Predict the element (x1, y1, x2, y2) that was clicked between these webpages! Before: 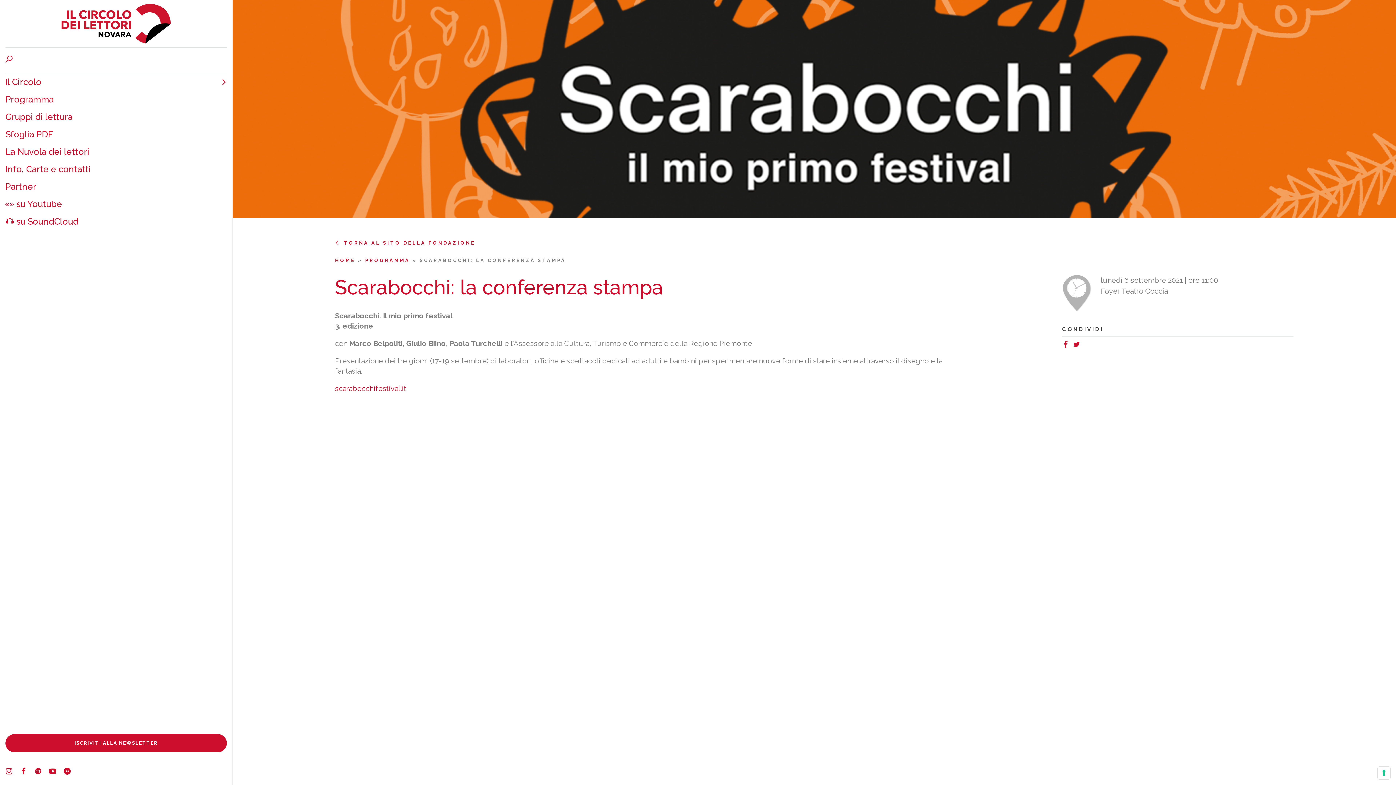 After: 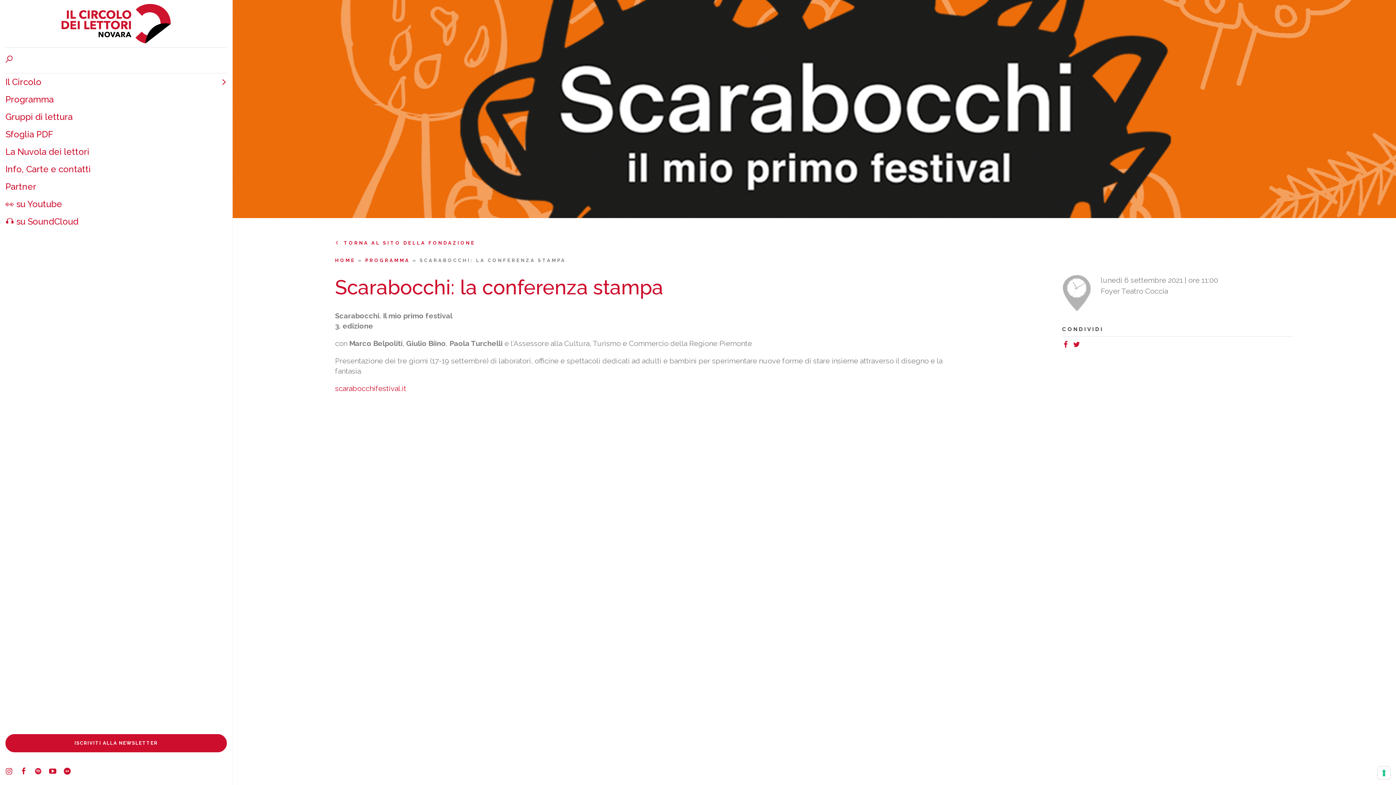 Action: bbox: (49, 767, 63, 778)